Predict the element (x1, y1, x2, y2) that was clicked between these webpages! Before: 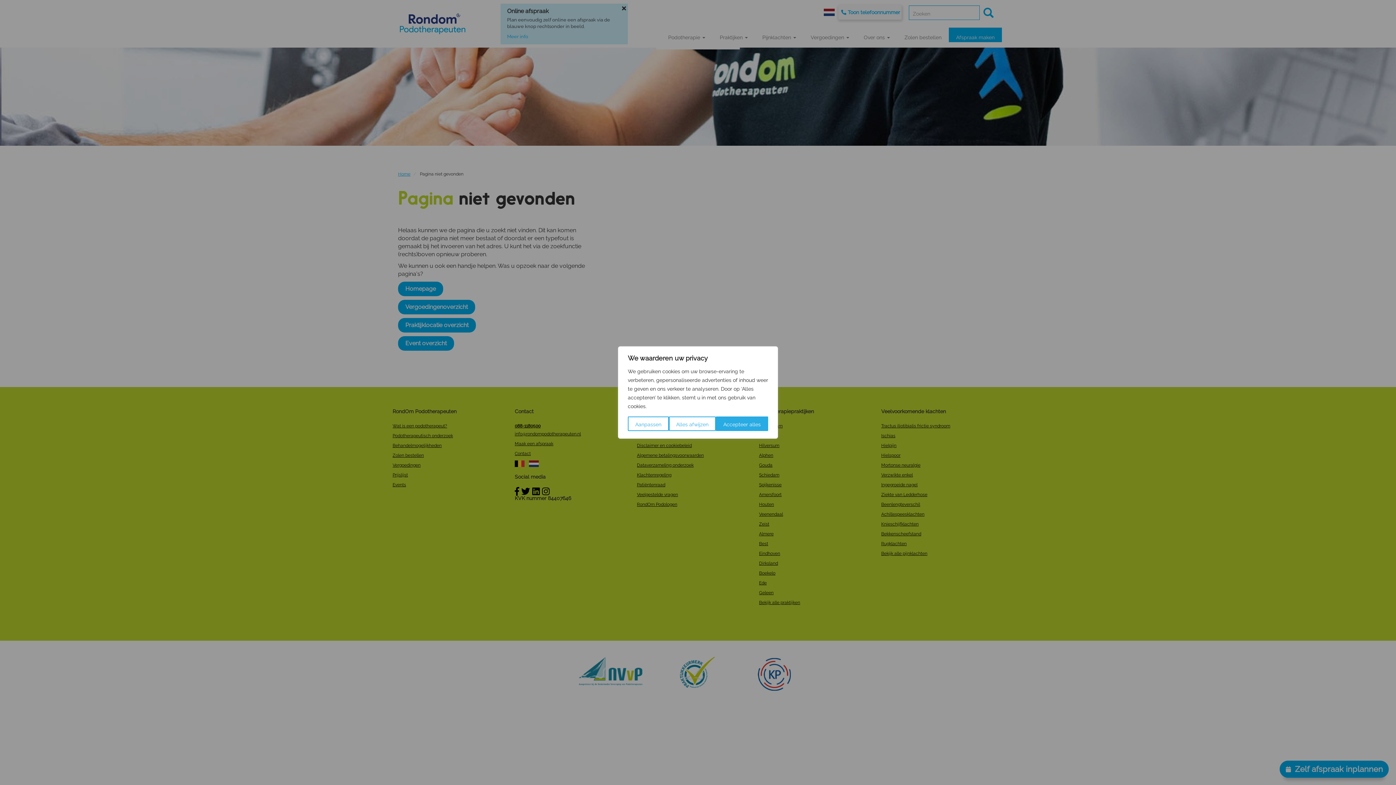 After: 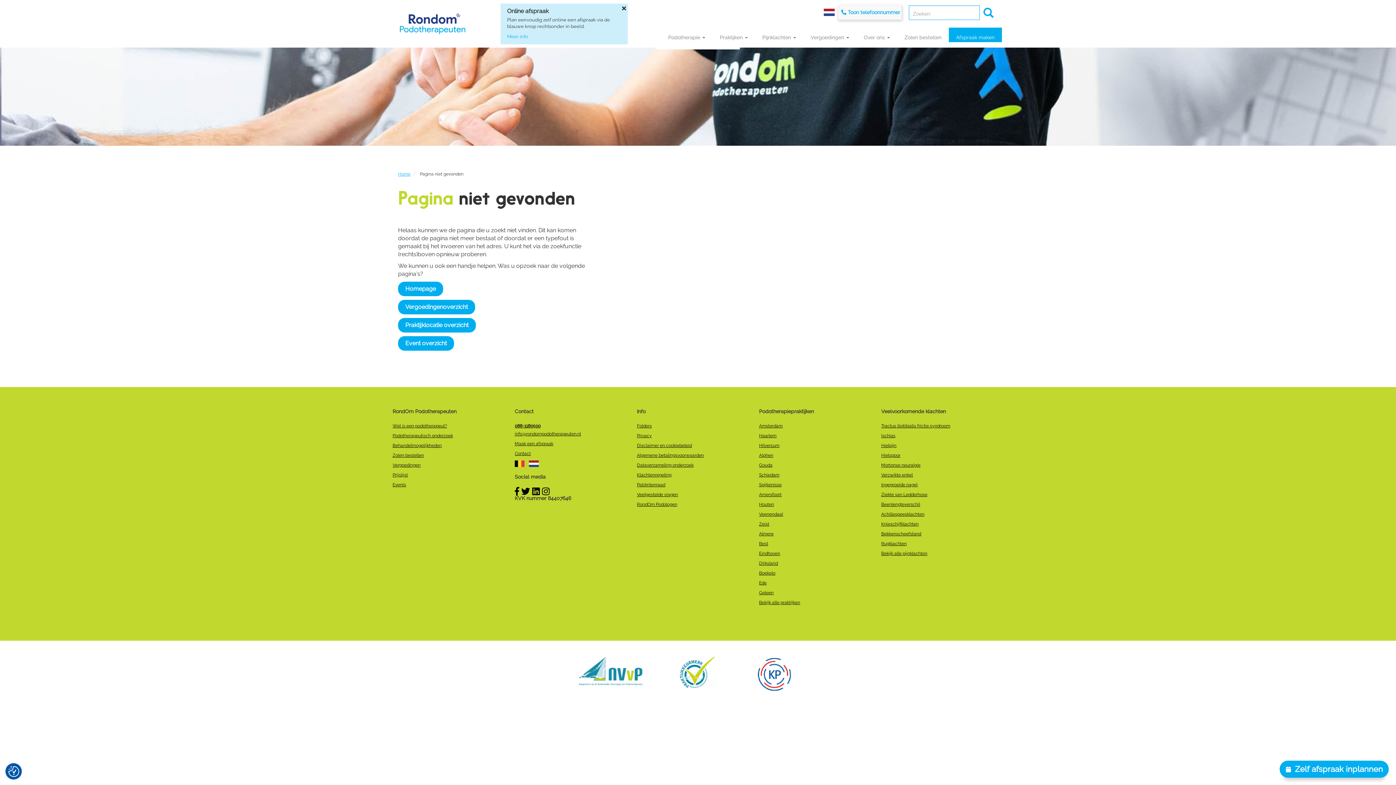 Action: bbox: (716, 416, 768, 431) label: Accepteer alles